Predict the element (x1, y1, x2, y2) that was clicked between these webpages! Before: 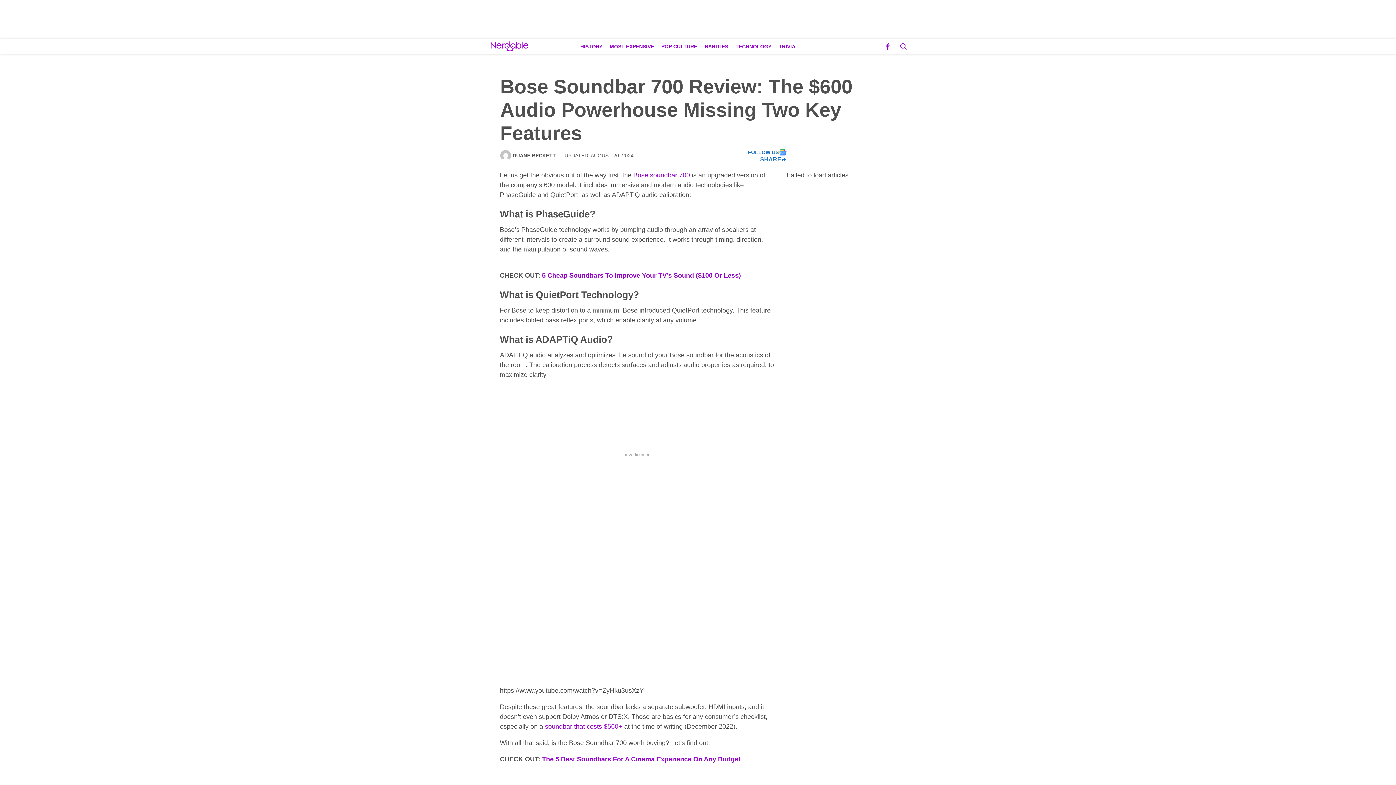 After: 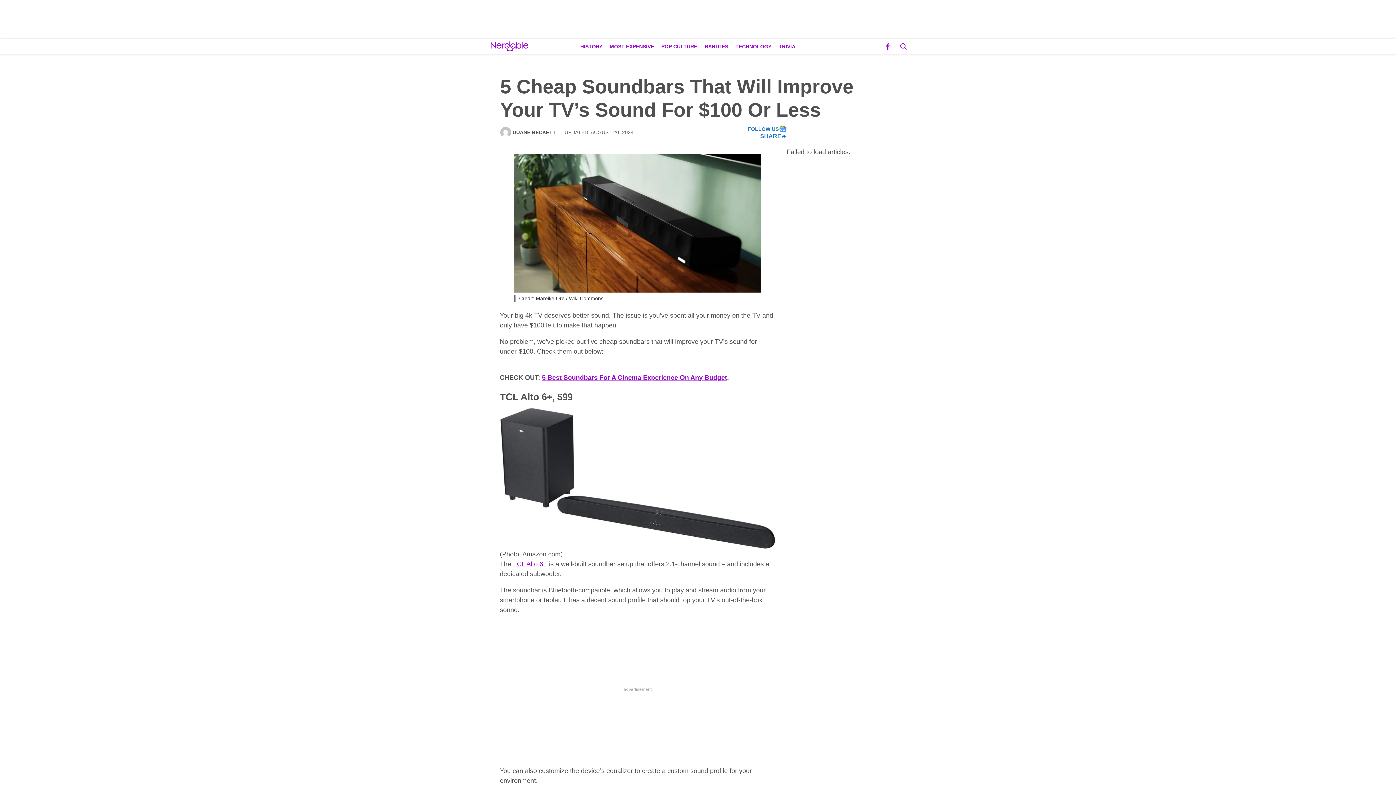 Action: label: 5 Cheap Soundbars To Improve Your TV’s Sound ($100 Or Less) bbox: (542, 272, 741, 279)